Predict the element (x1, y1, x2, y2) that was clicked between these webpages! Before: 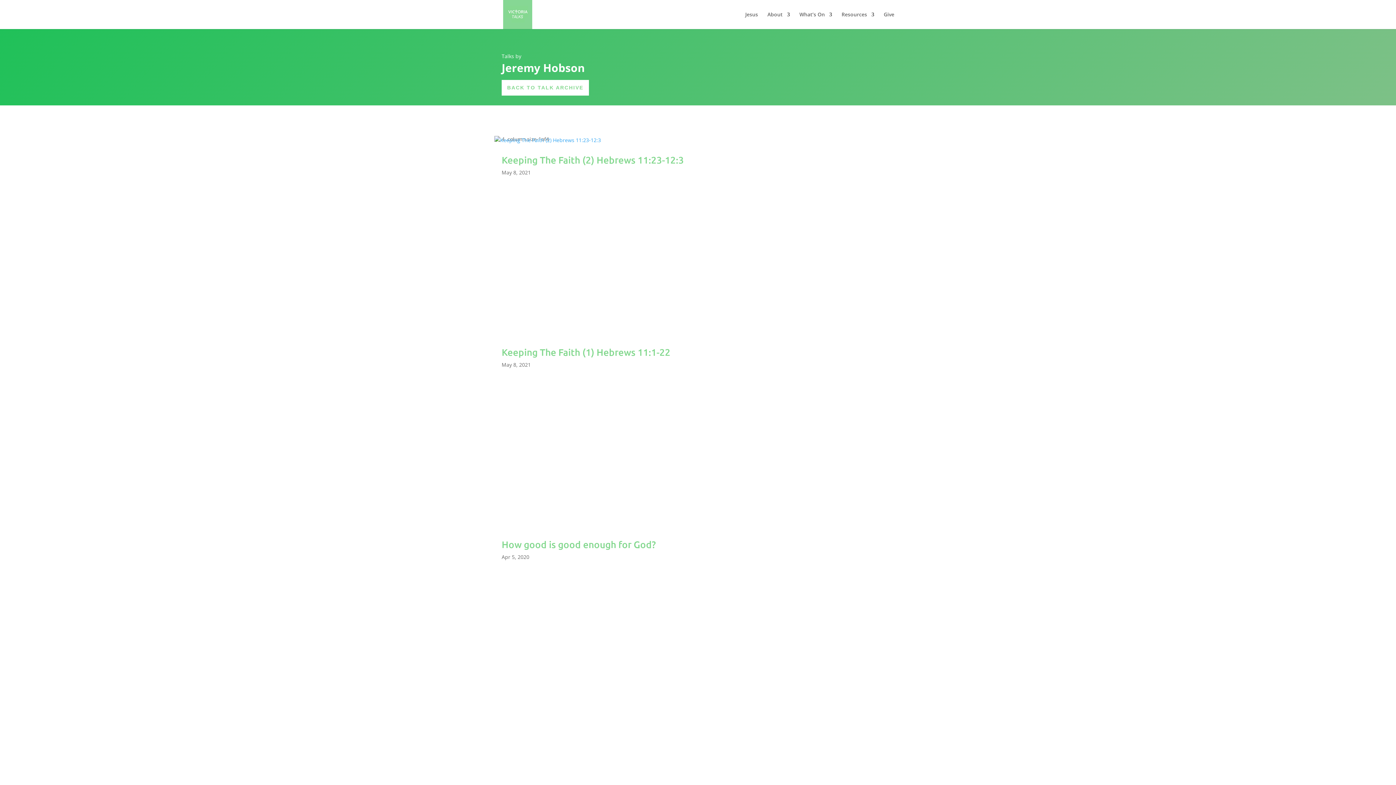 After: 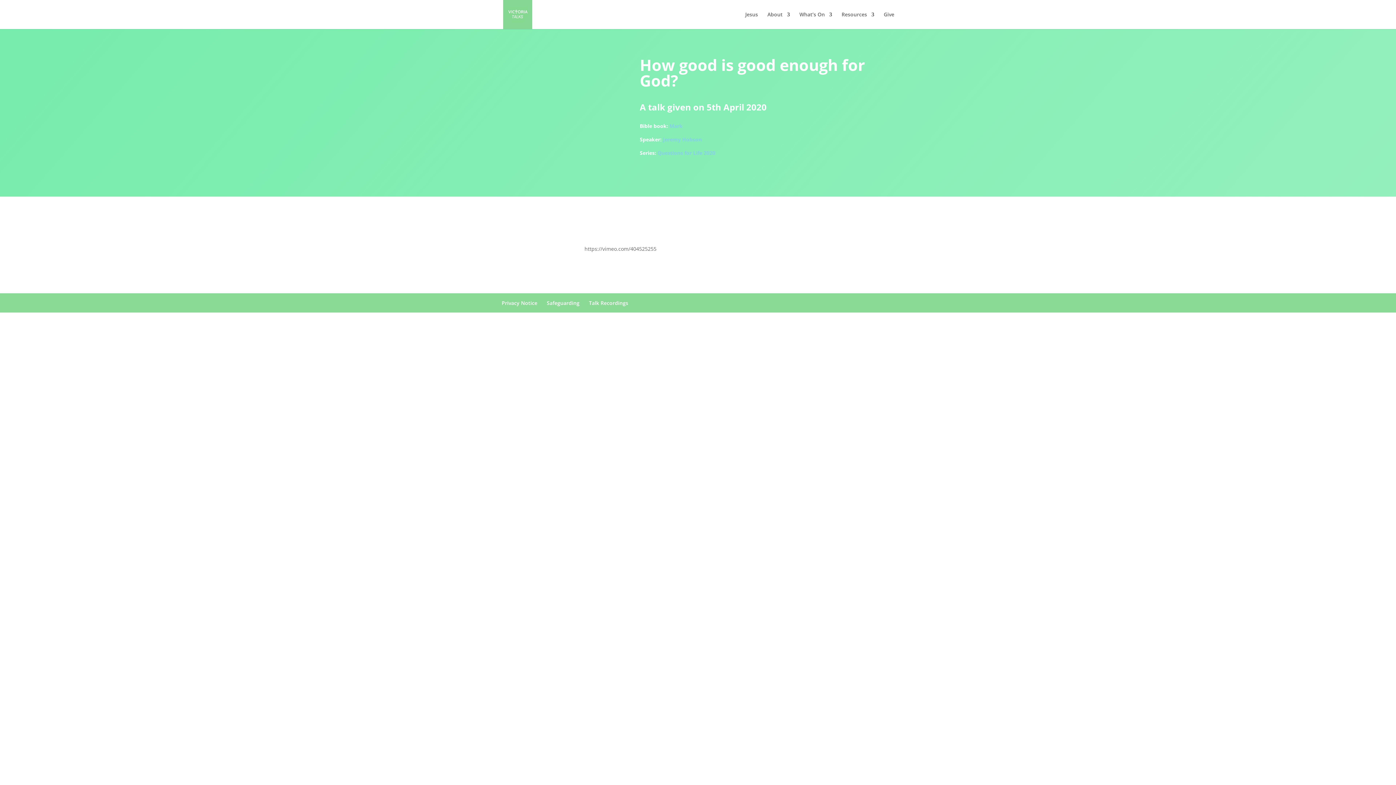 Action: label: How good is good enough for God? bbox: (501, 538, 656, 550)